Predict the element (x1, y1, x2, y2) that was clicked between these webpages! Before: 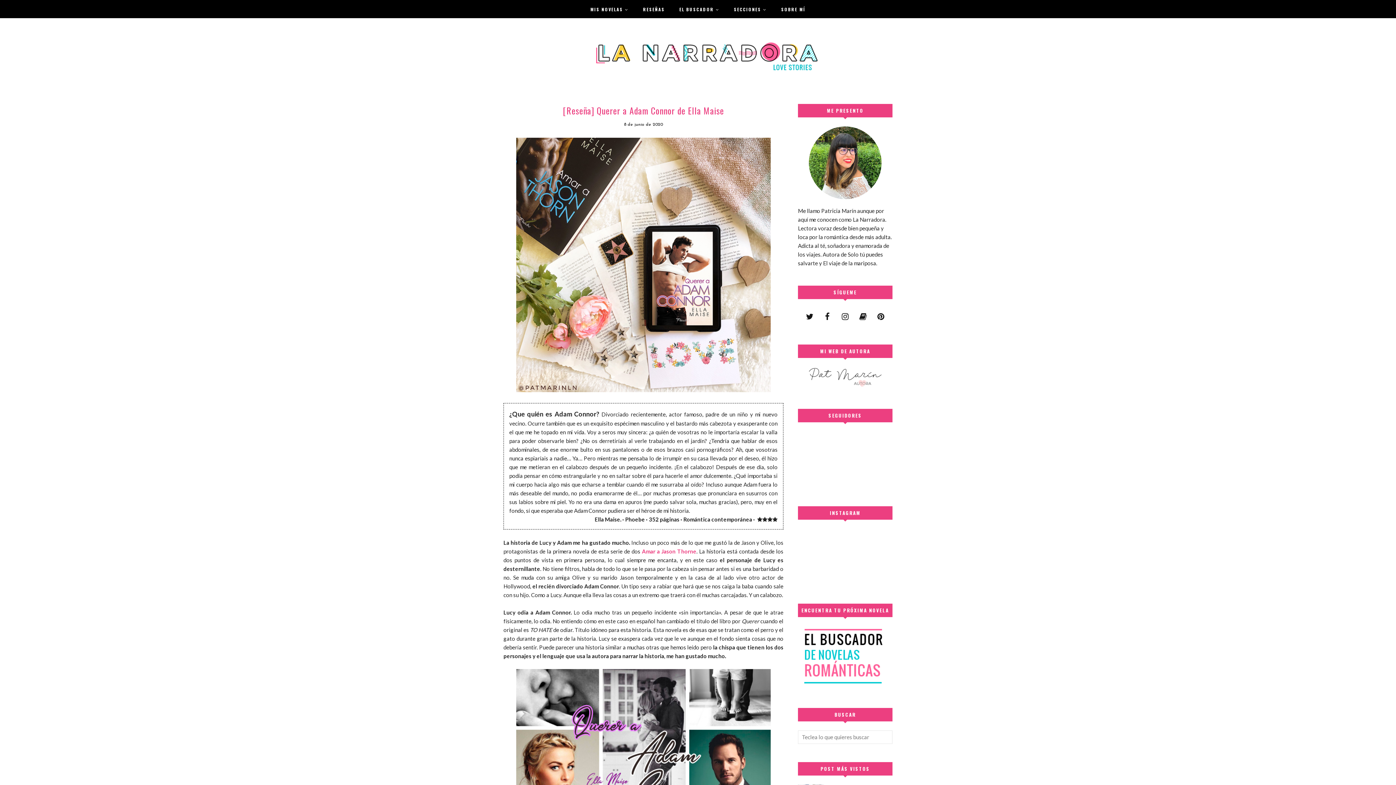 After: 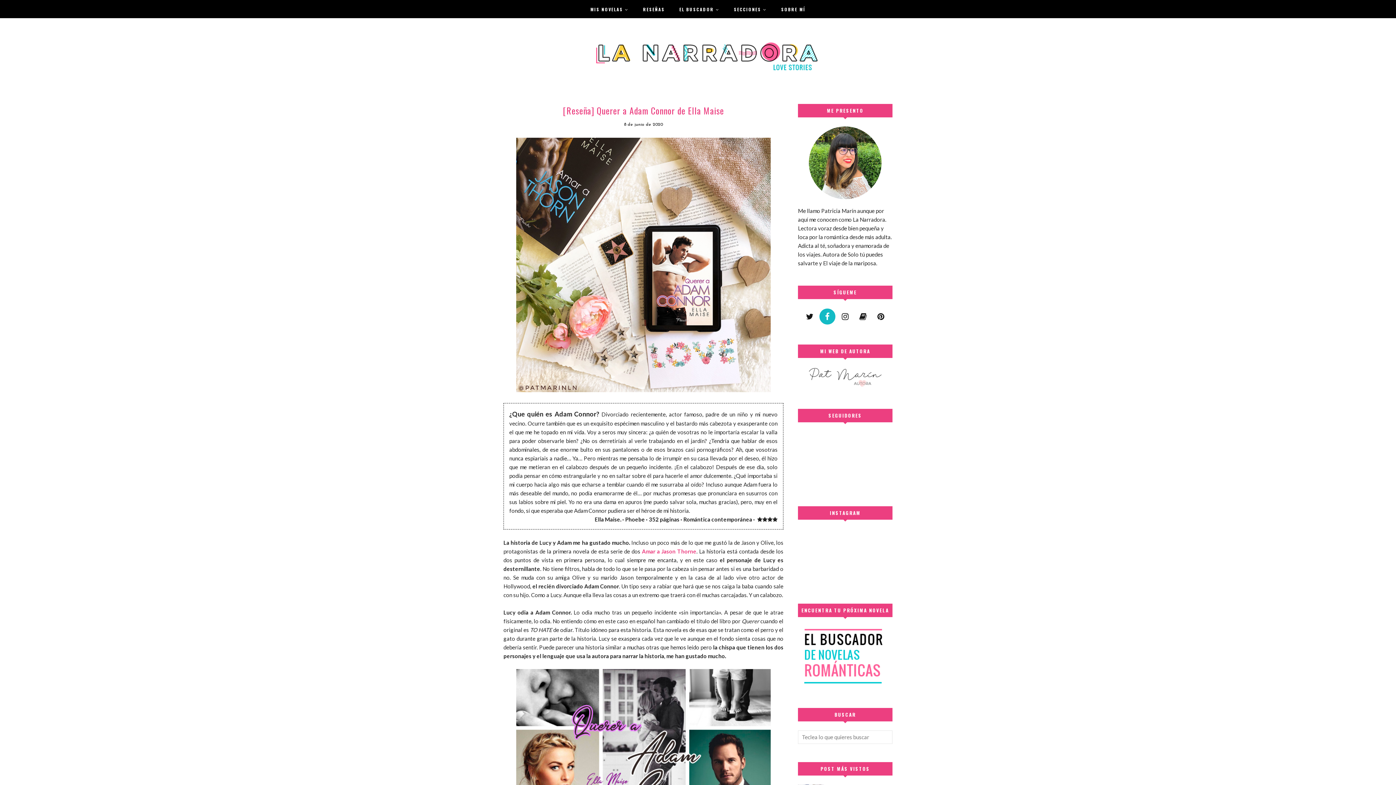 Action: bbox: (819, 308, 835, 324)